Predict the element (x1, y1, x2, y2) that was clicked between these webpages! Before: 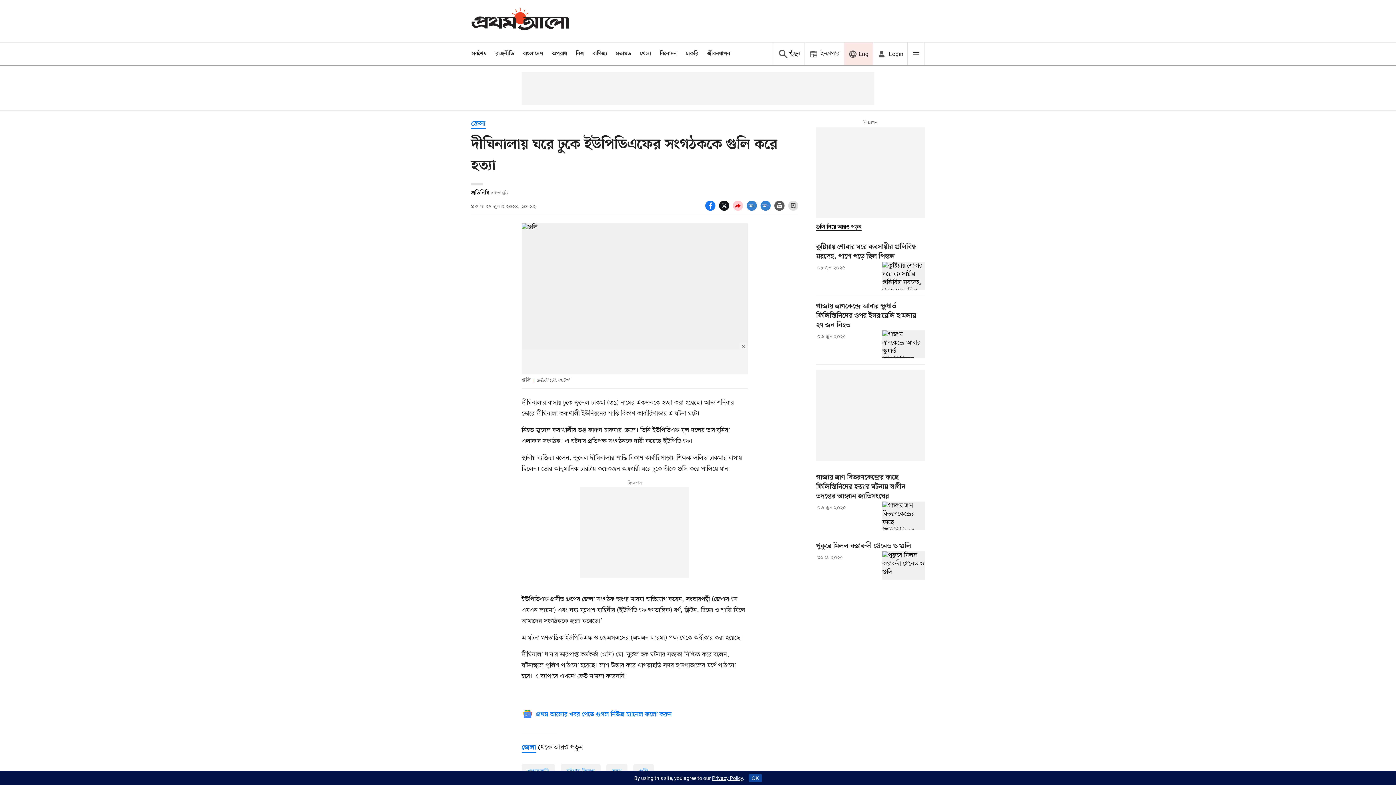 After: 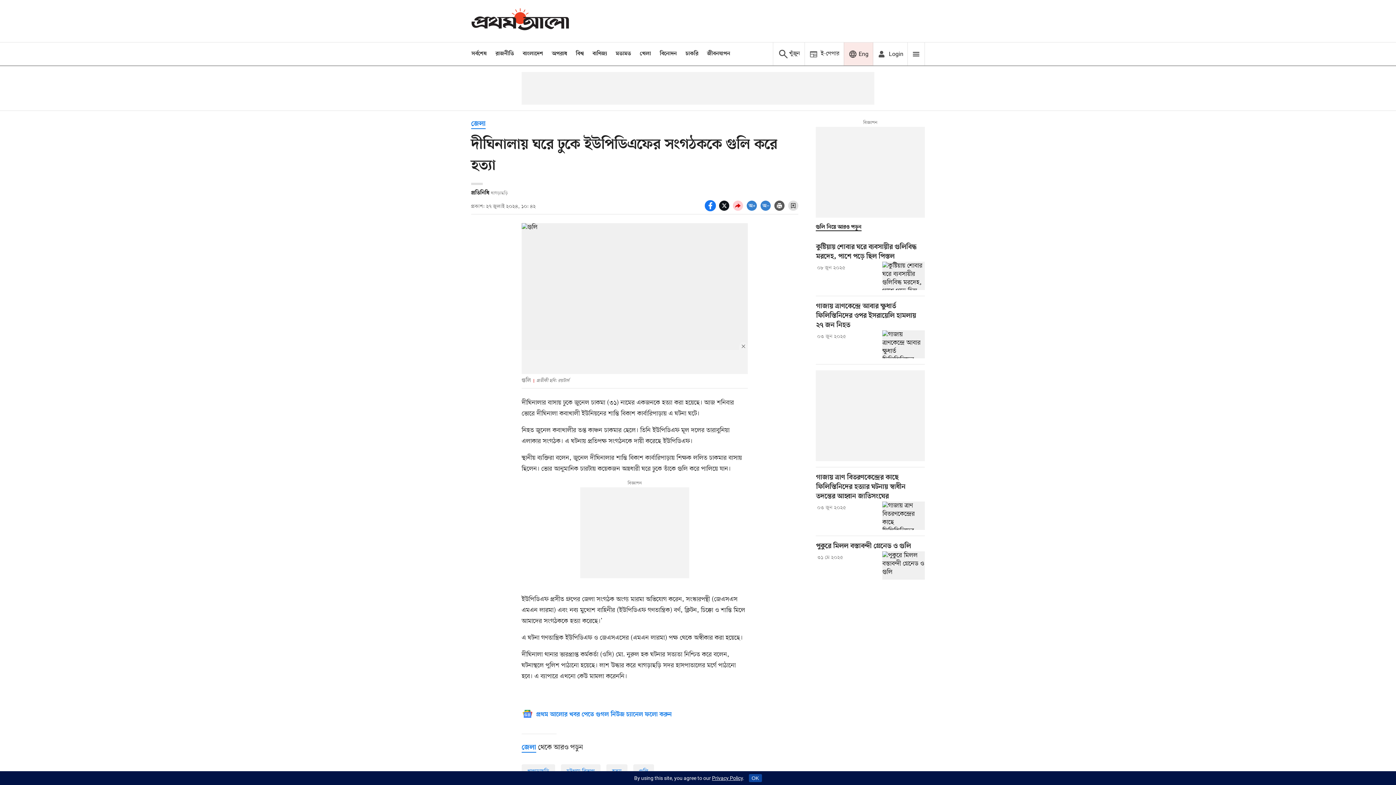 Action: bbox: (705, 204, 719, 213) label: socal share facebook icons